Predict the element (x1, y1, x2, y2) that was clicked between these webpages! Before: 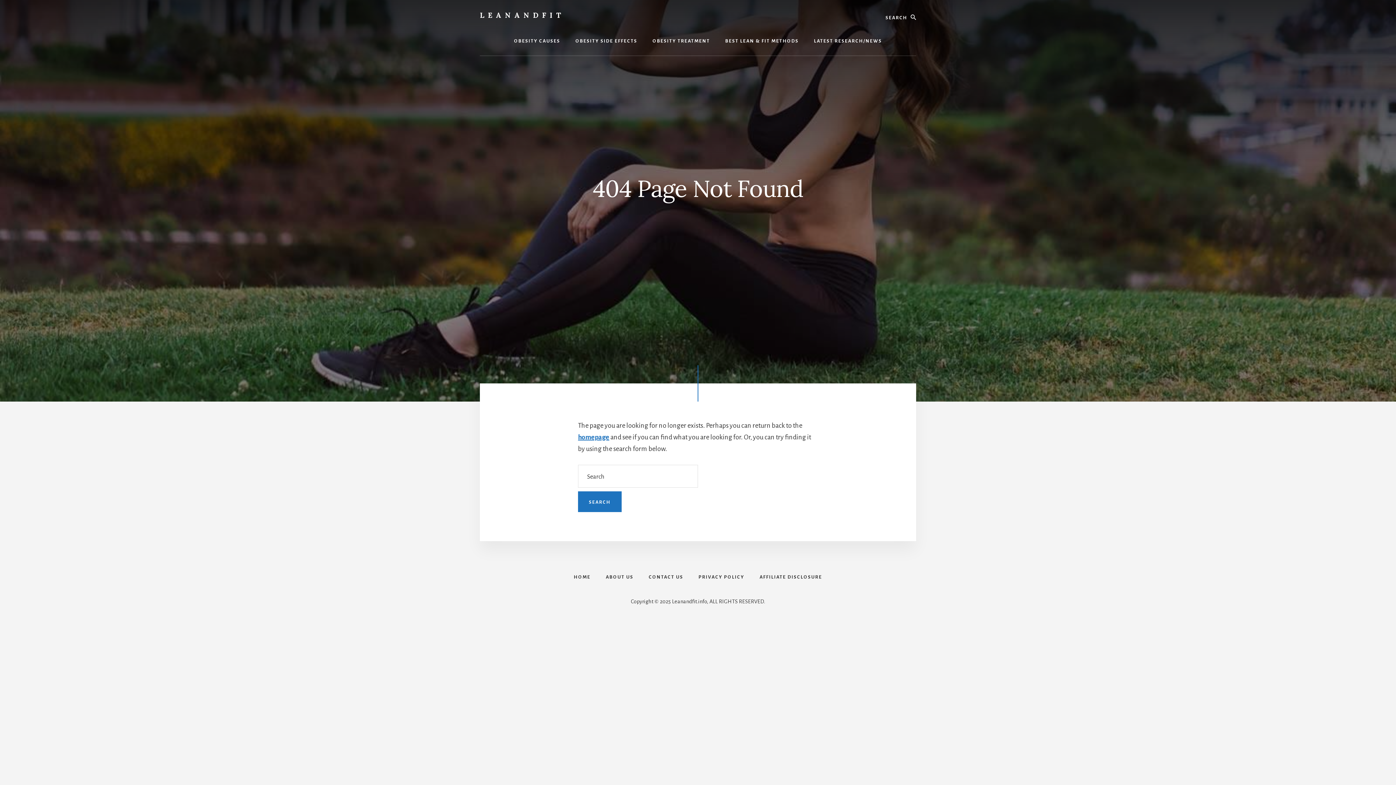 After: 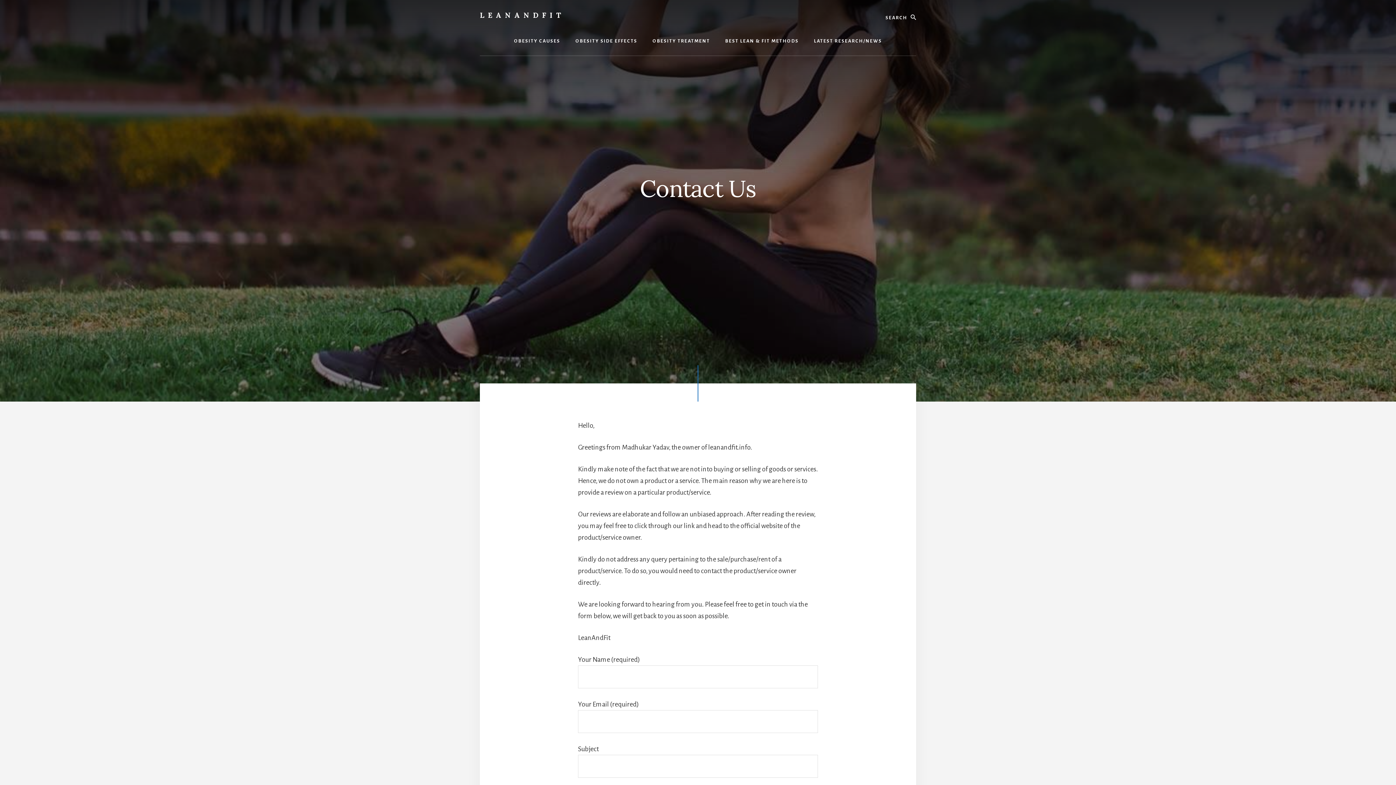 Action: label: CONTACT US bbox: (641, 563, 690, 591)